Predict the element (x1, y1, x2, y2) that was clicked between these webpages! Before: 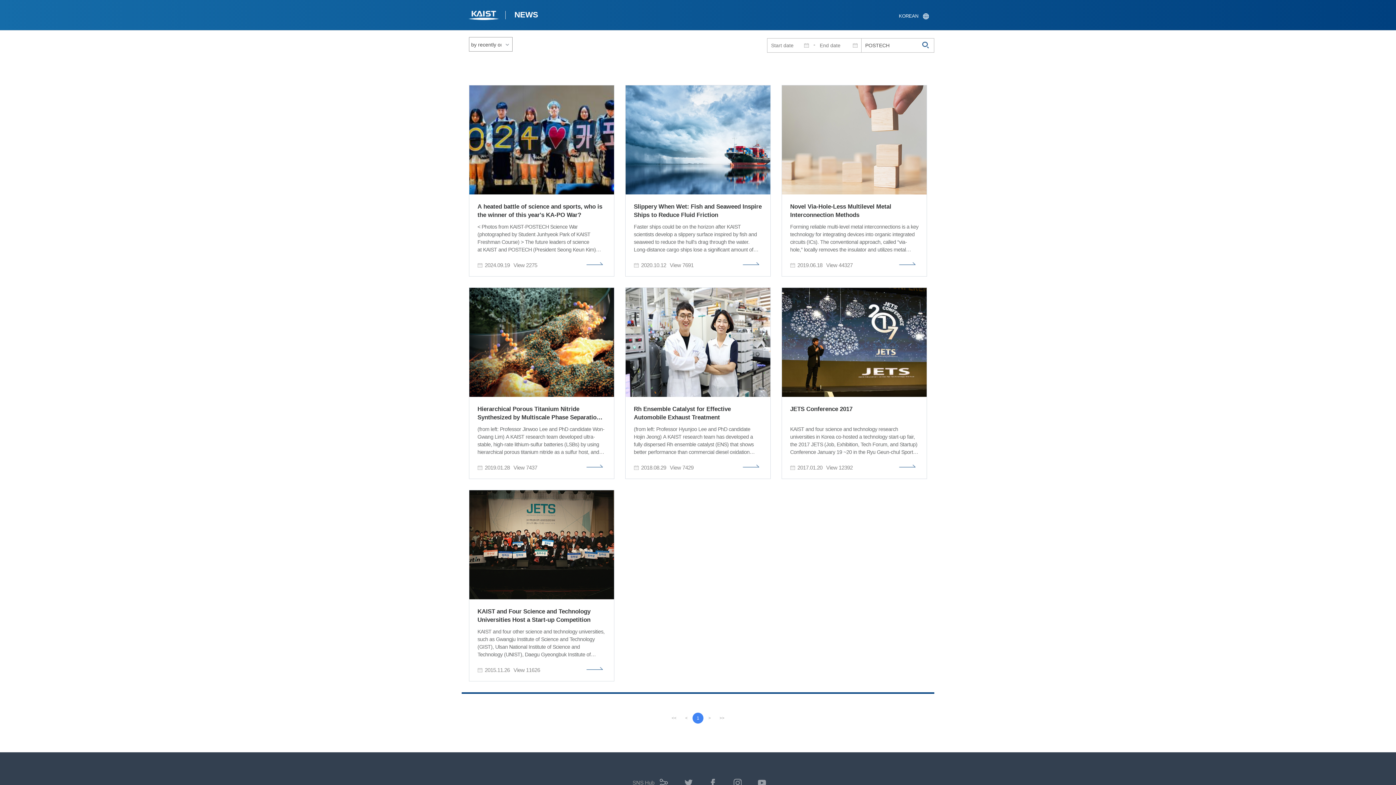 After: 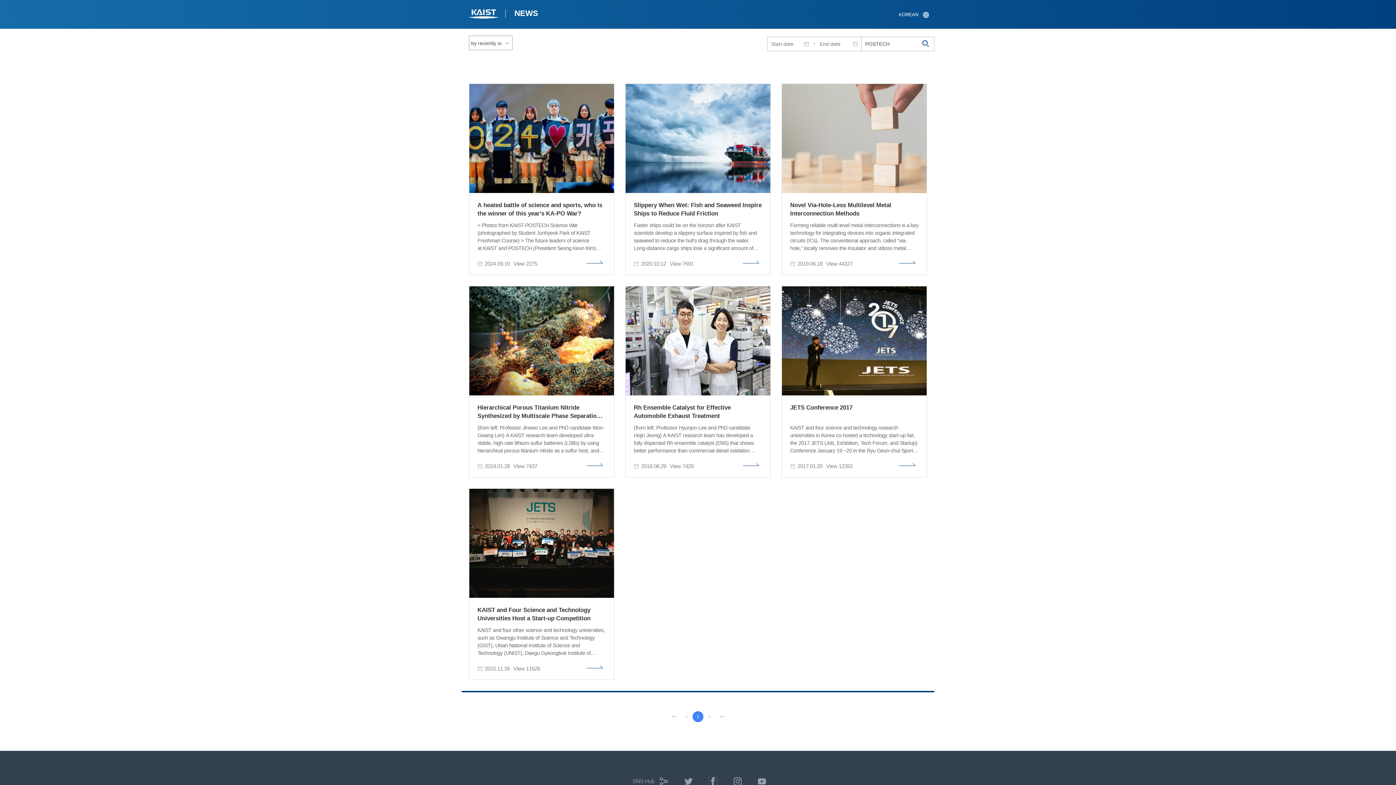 Action: bbox: (709, 778, 717, 787) label: 페이스북